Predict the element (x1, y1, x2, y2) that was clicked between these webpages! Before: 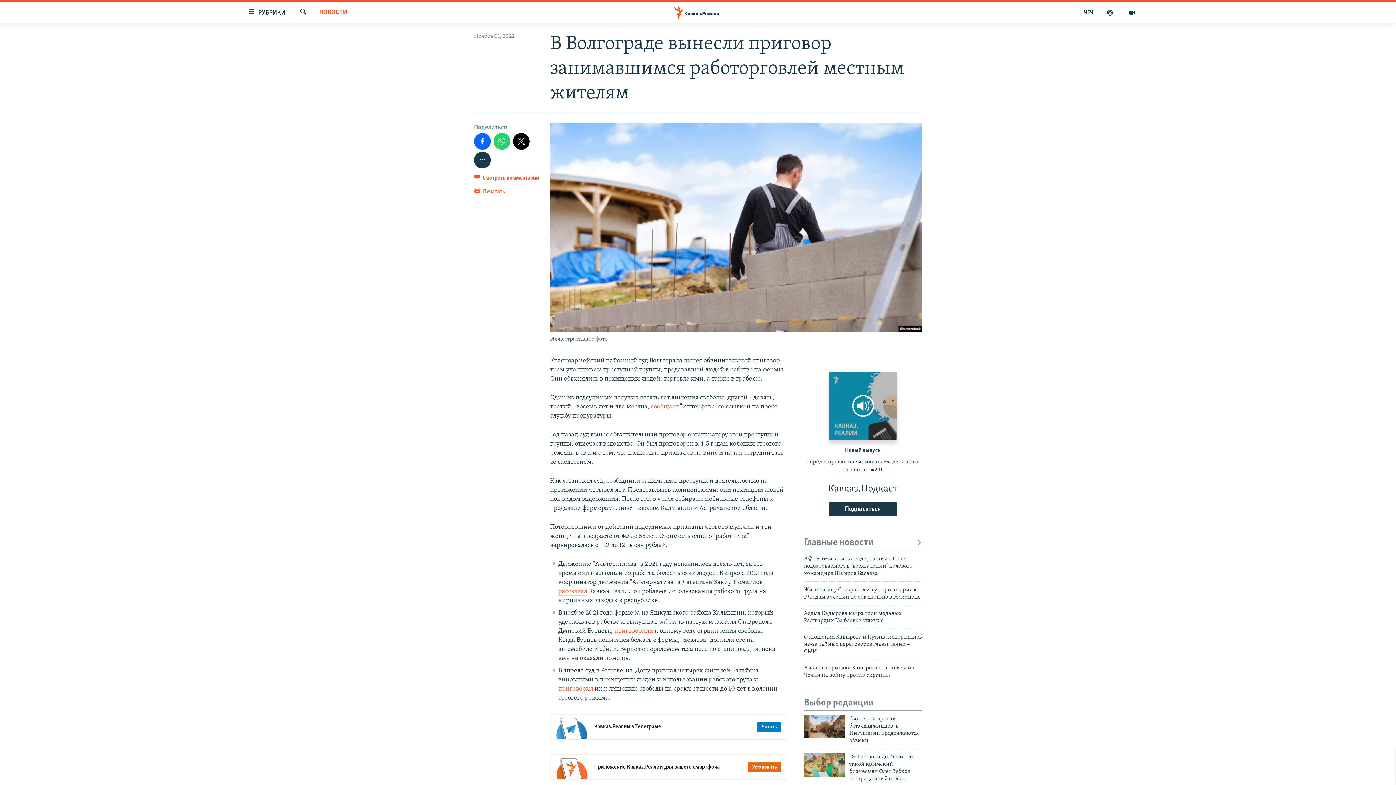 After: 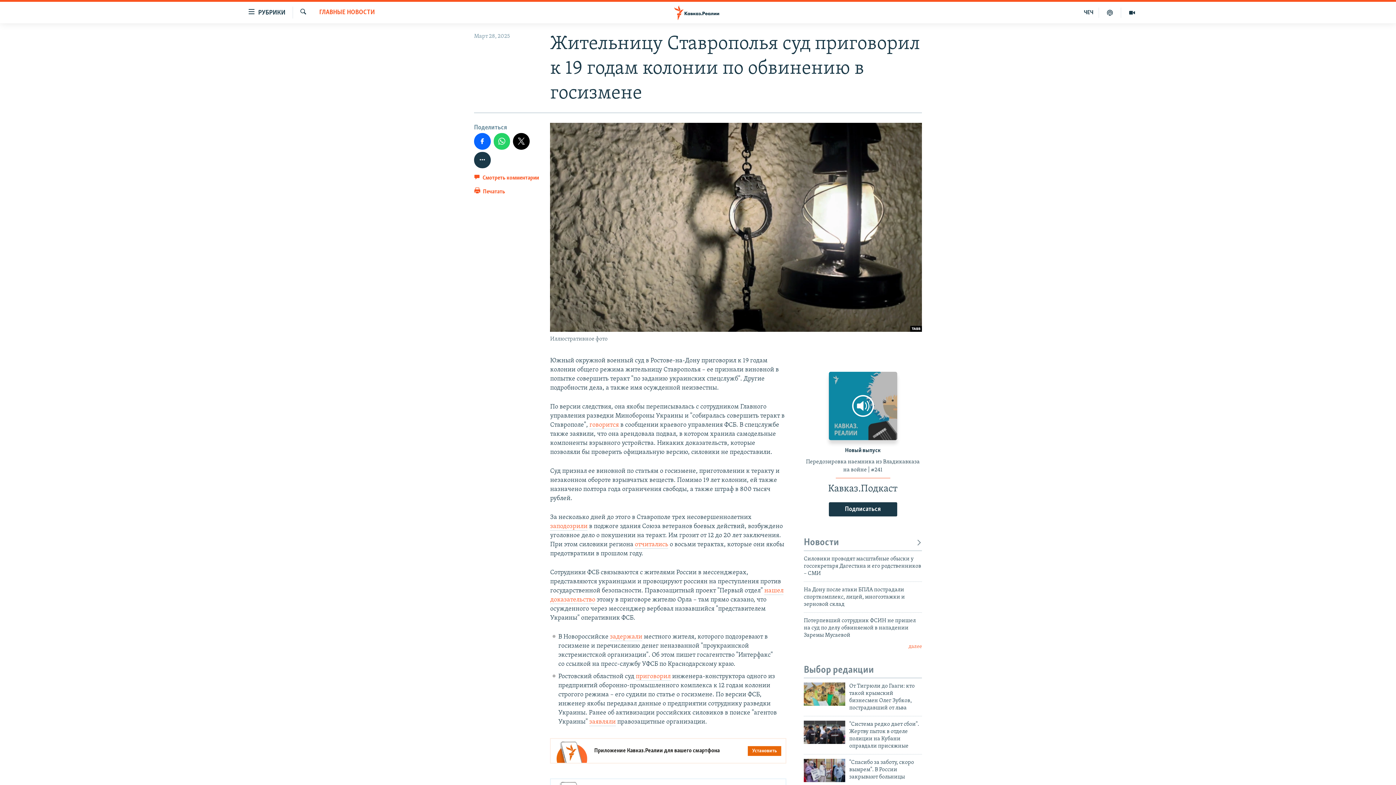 Action: bbox: (804, 586, 922, 605) label: Жительницу Ставрополья суд приговорил к 19 годам колонии по обвинению в госизмене